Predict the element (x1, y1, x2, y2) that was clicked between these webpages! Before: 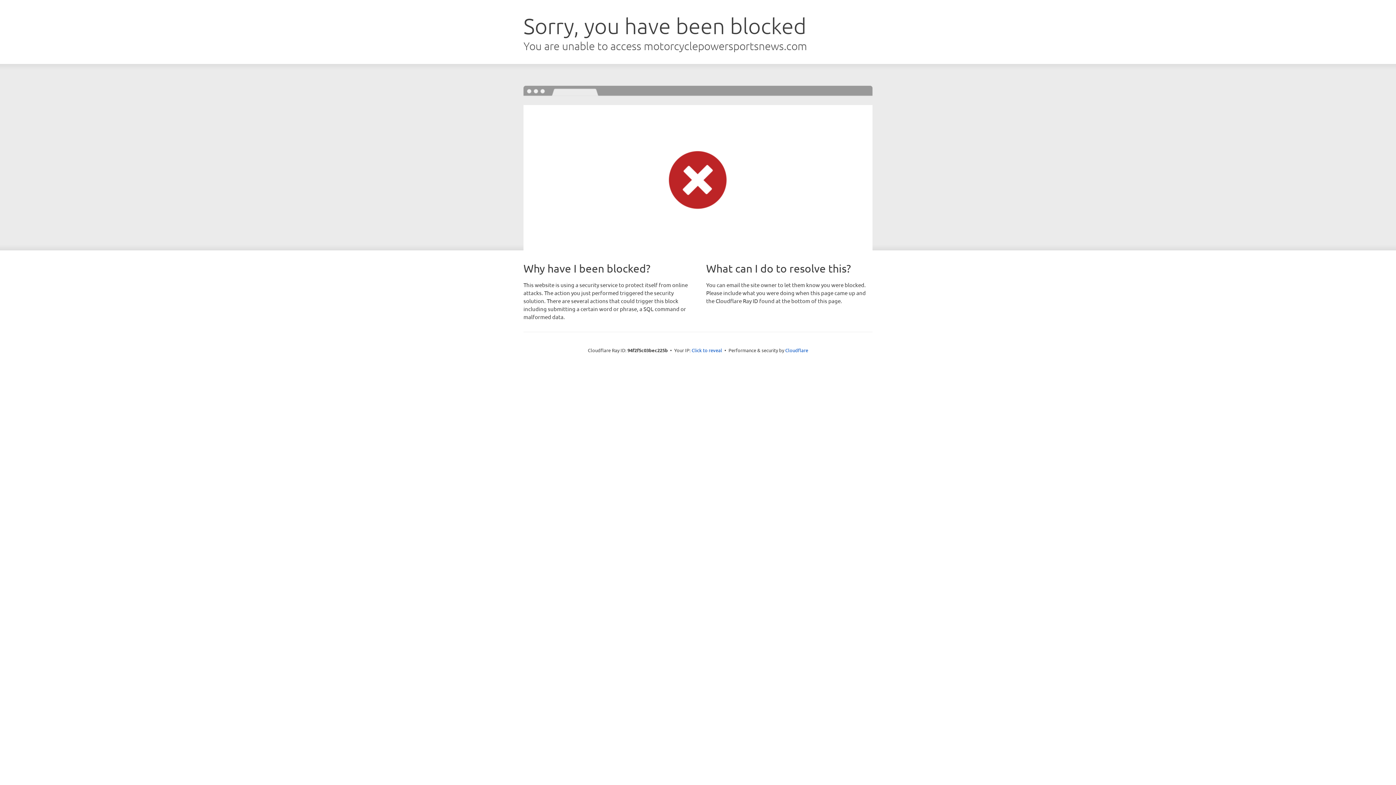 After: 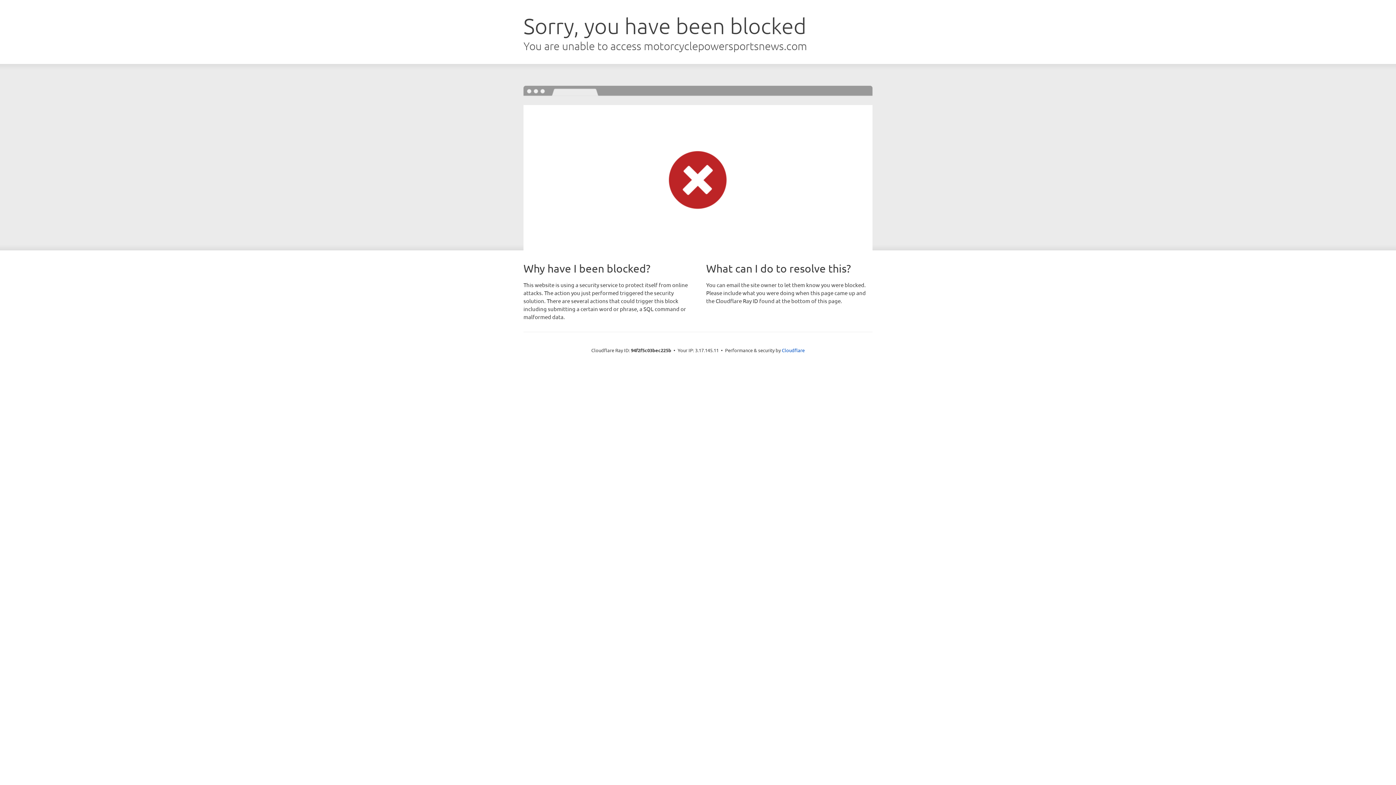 Action: label: Click to reveal bbox: (691, 346, 722, 353)